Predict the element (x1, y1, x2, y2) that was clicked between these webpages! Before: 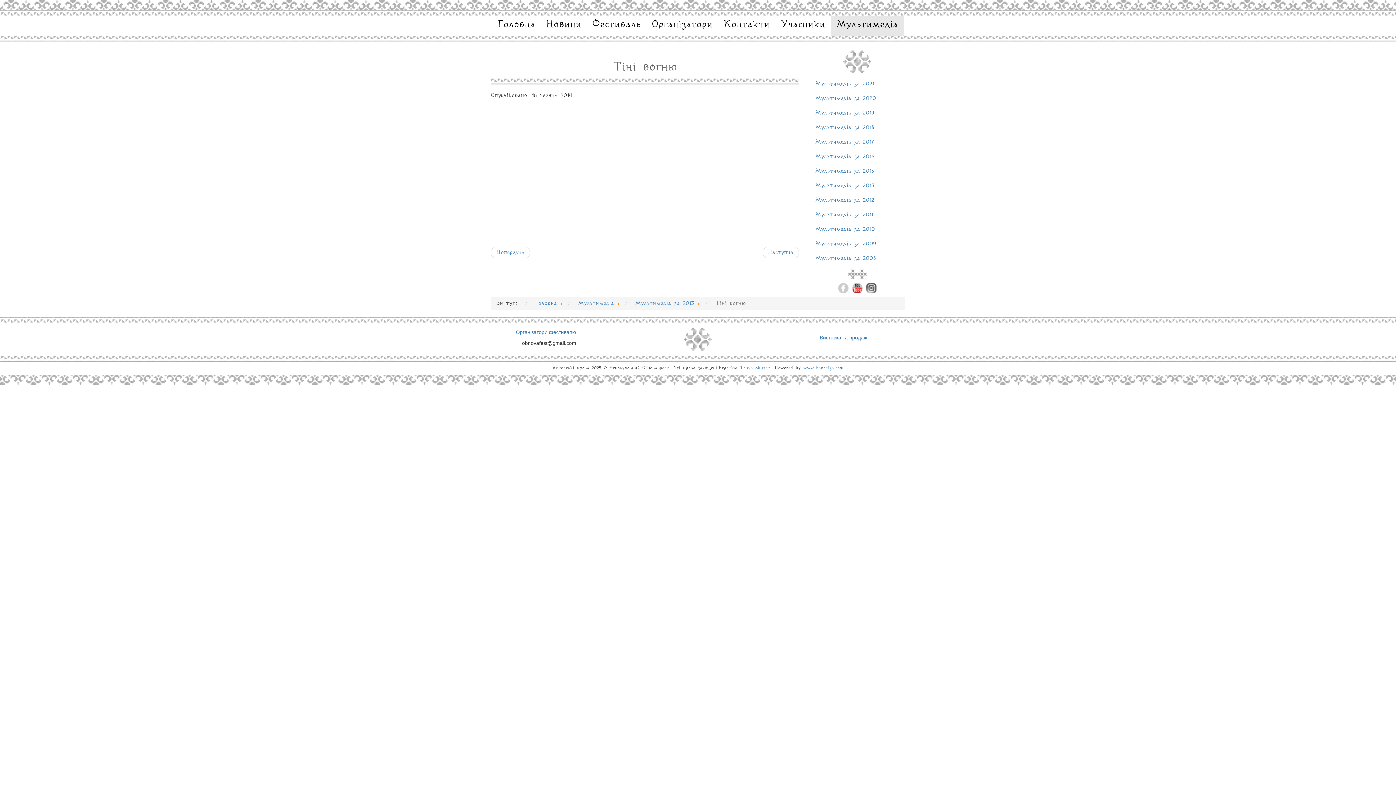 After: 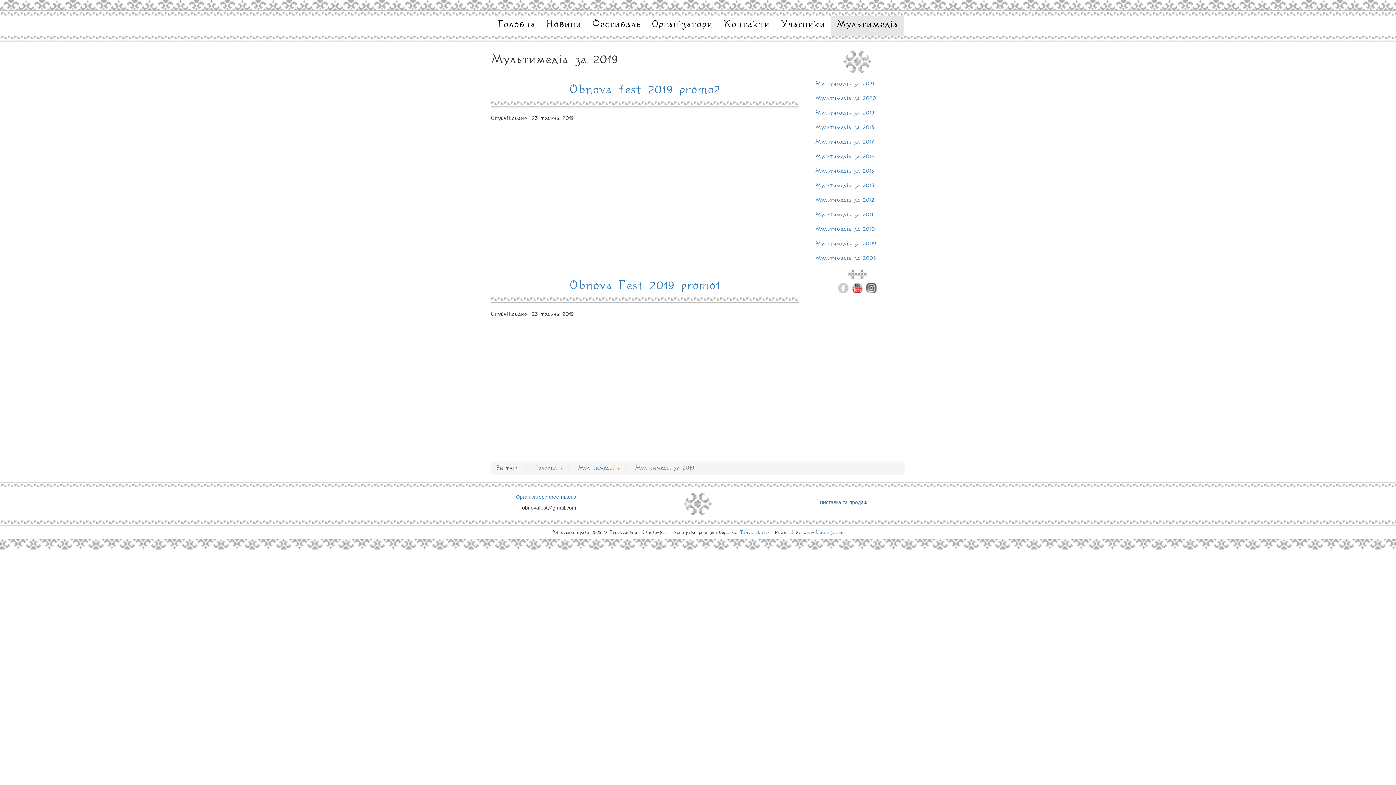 Action: bbox: (810, 105, 905, 120) label: Мультимедіа за 2019